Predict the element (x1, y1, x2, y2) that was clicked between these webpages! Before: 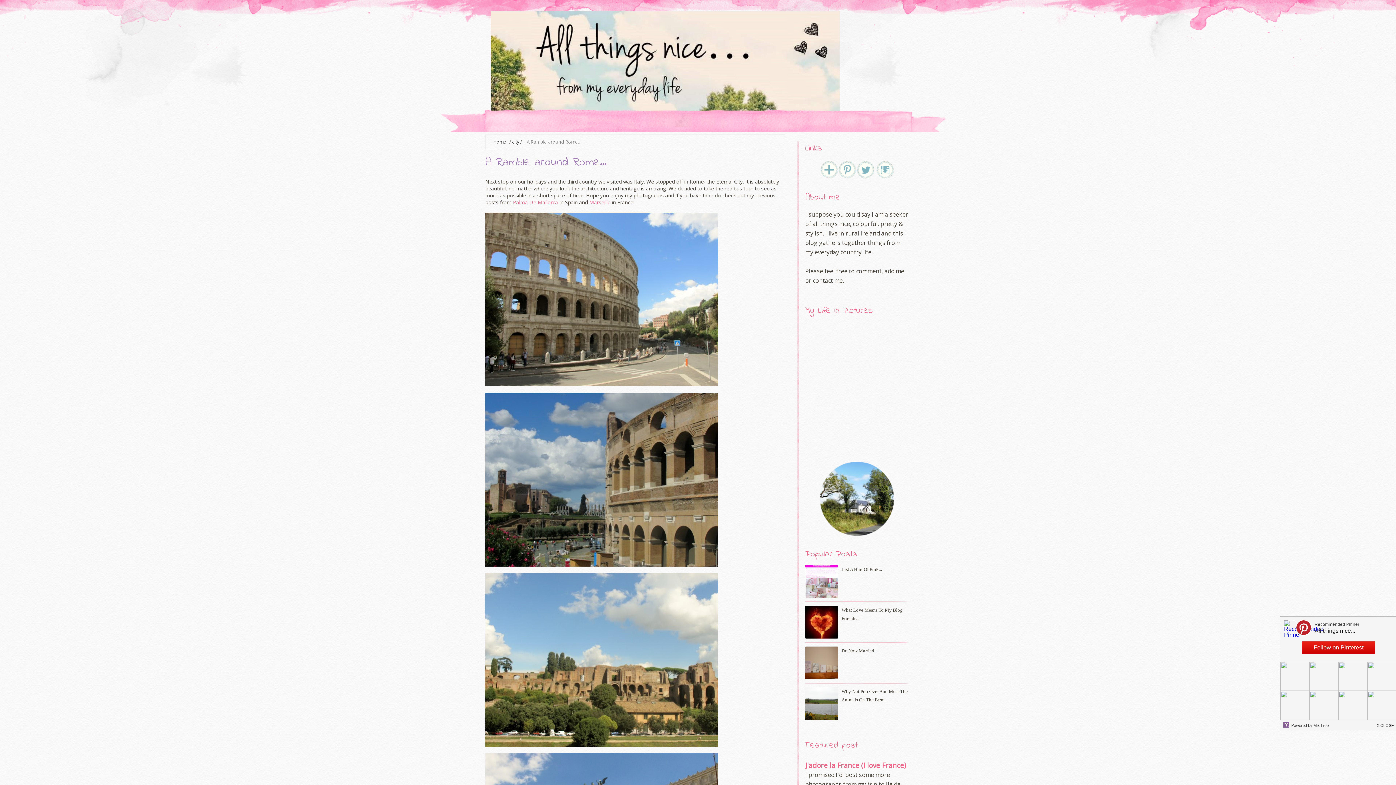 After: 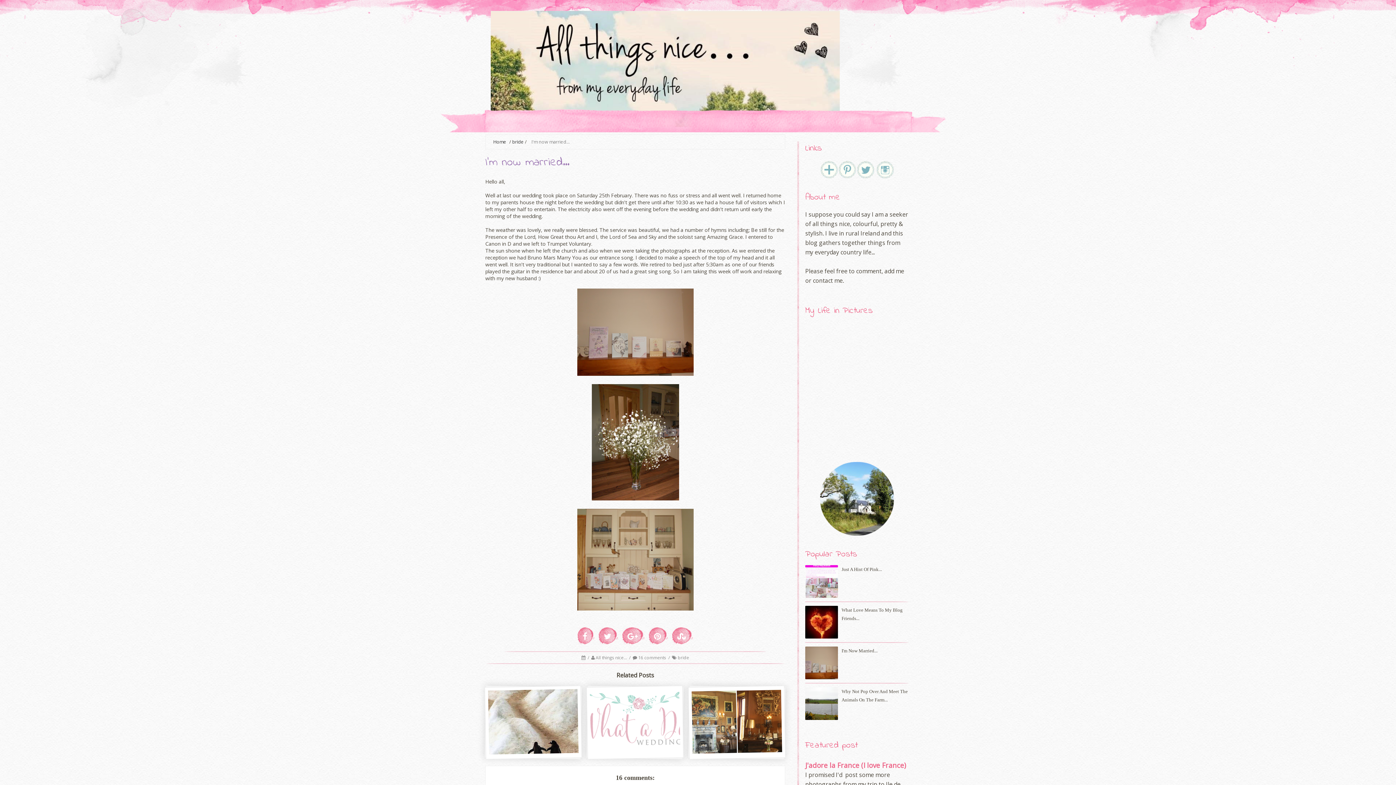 Action: bbox: (805, 646, 909, 655) label: I'm Now Married...